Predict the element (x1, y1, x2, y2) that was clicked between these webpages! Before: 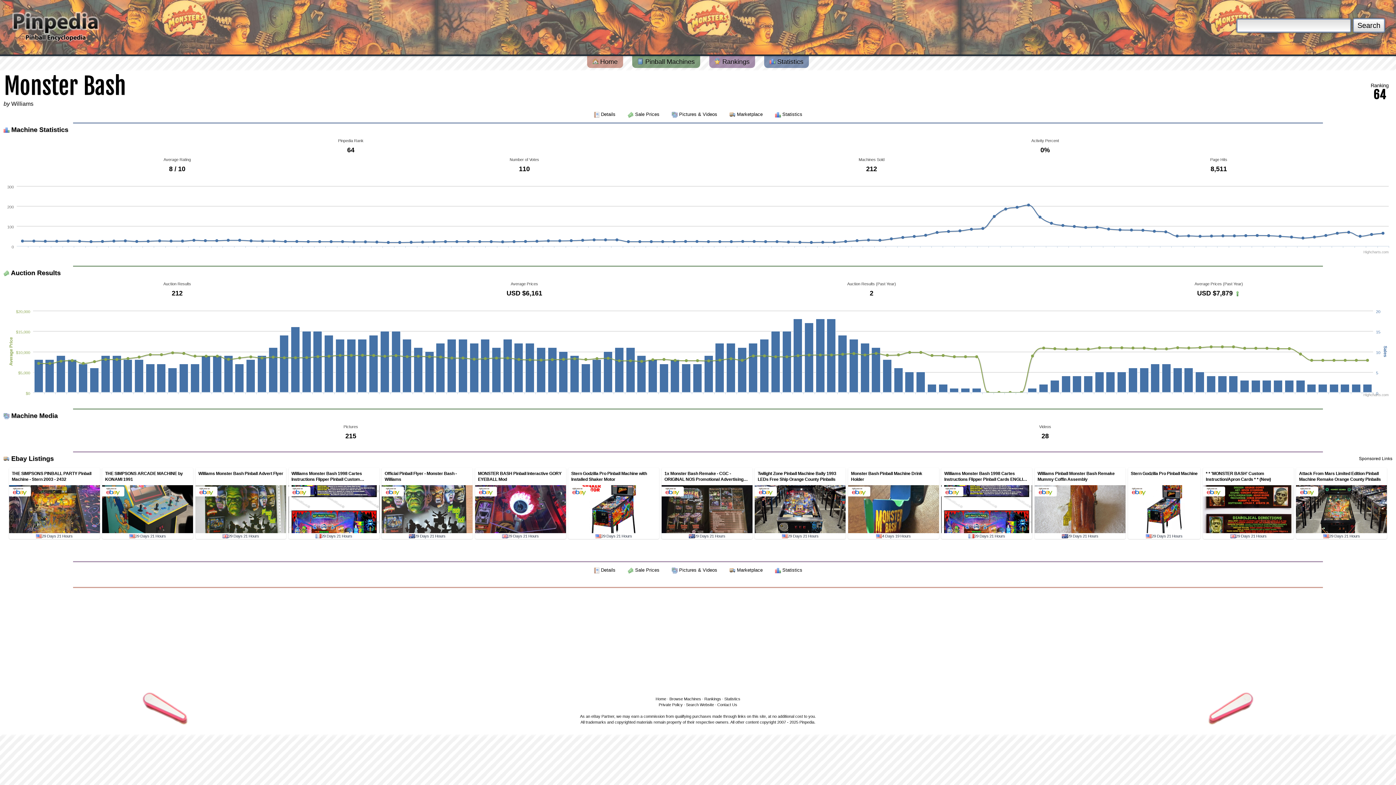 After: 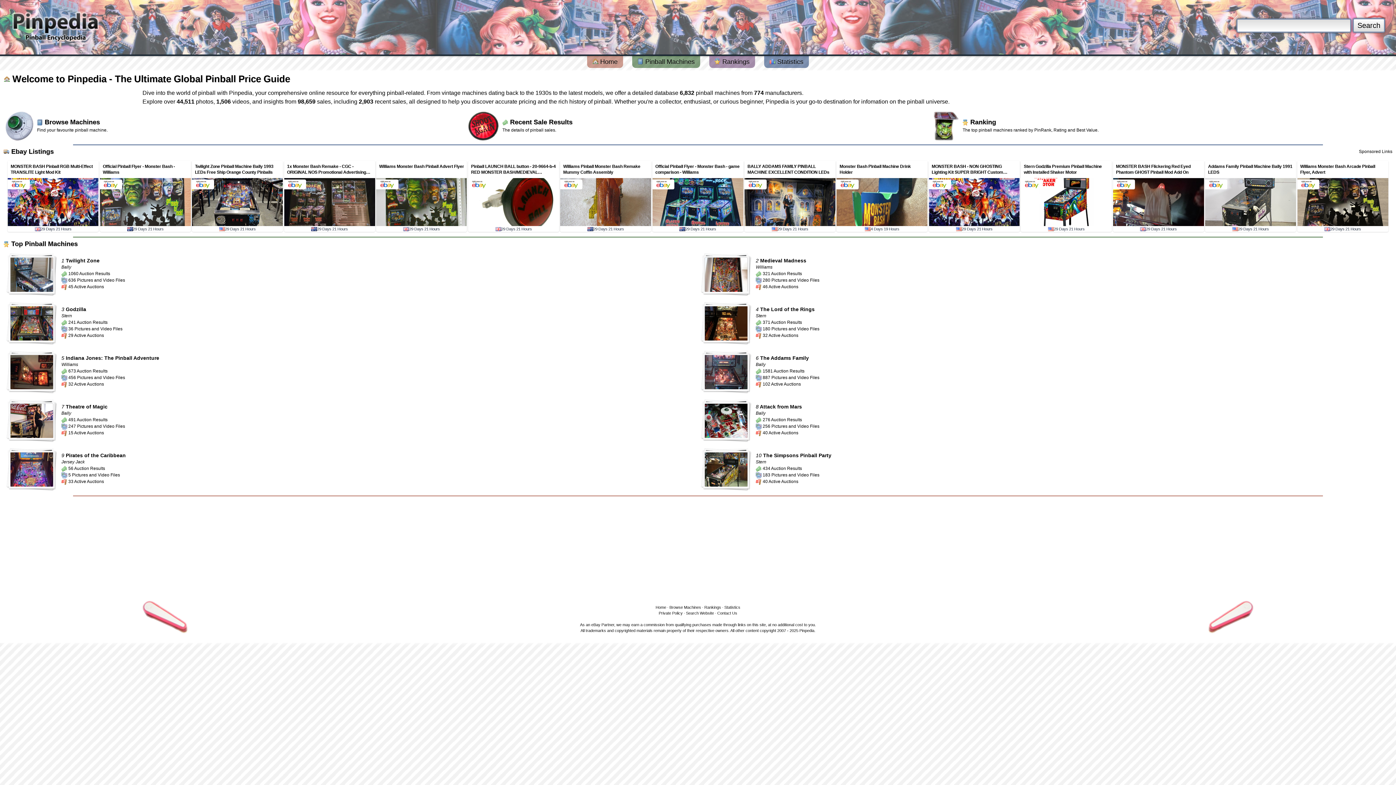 Action: label:  Home bbox: (587, 56, 623, 68)